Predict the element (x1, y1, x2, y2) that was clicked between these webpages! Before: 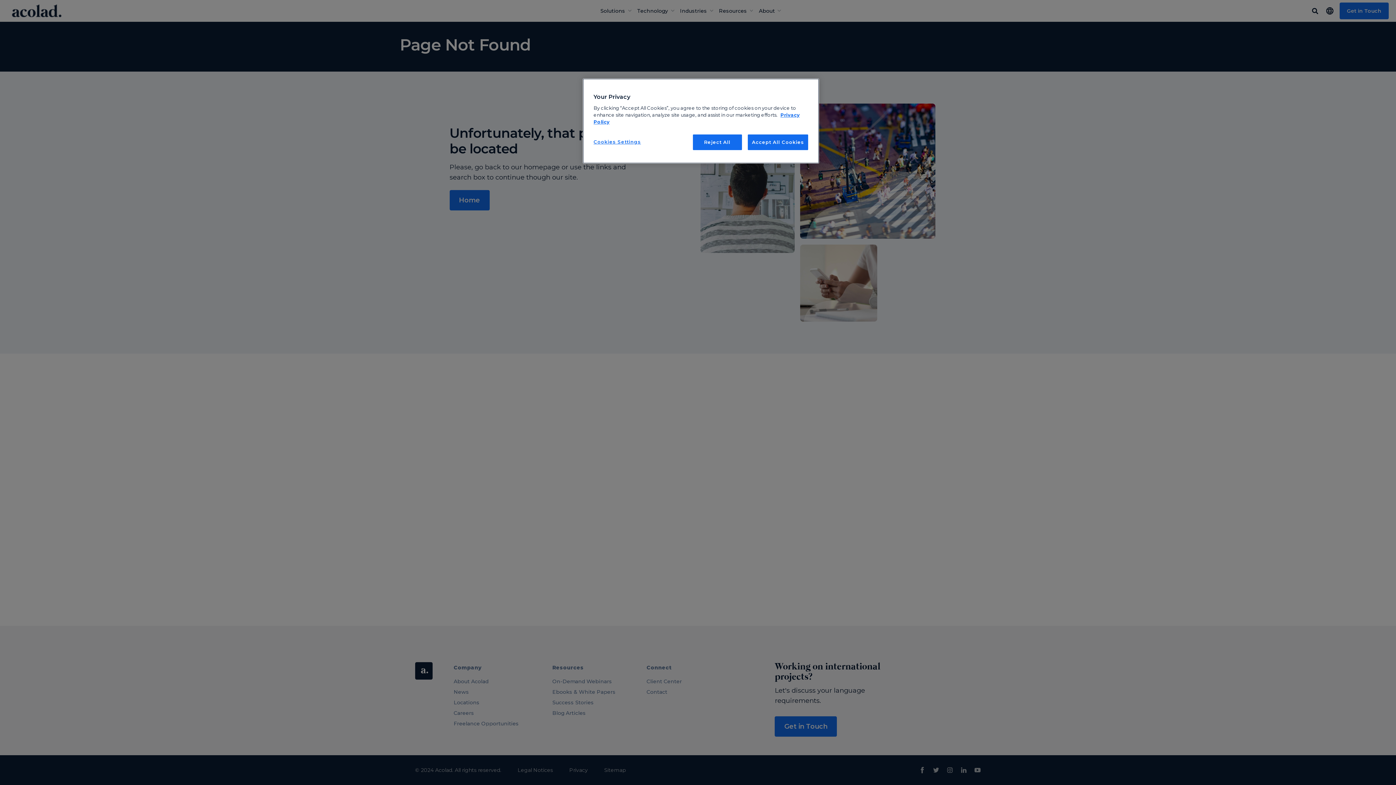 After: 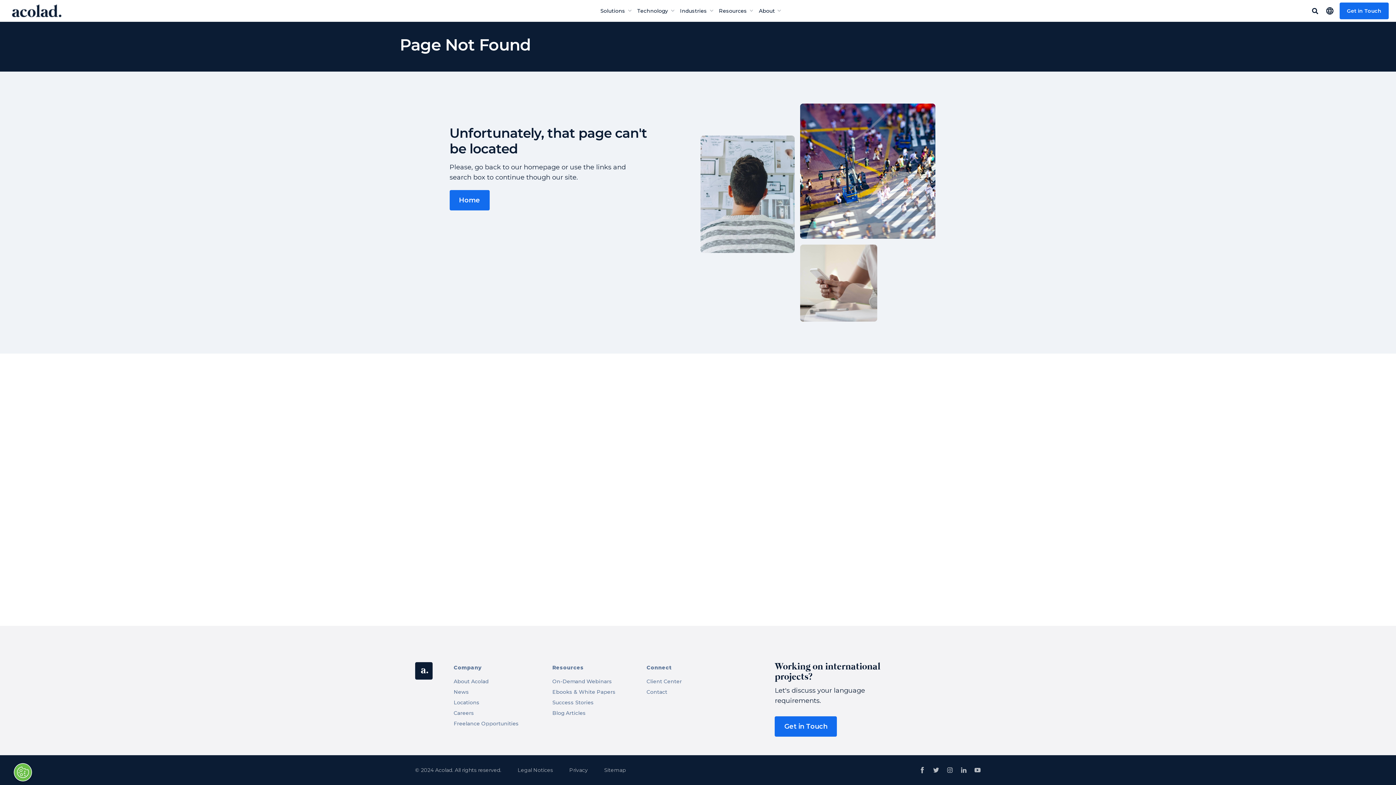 Action: label: Accept All Cookies bbox: (748, 134, 808, 150)